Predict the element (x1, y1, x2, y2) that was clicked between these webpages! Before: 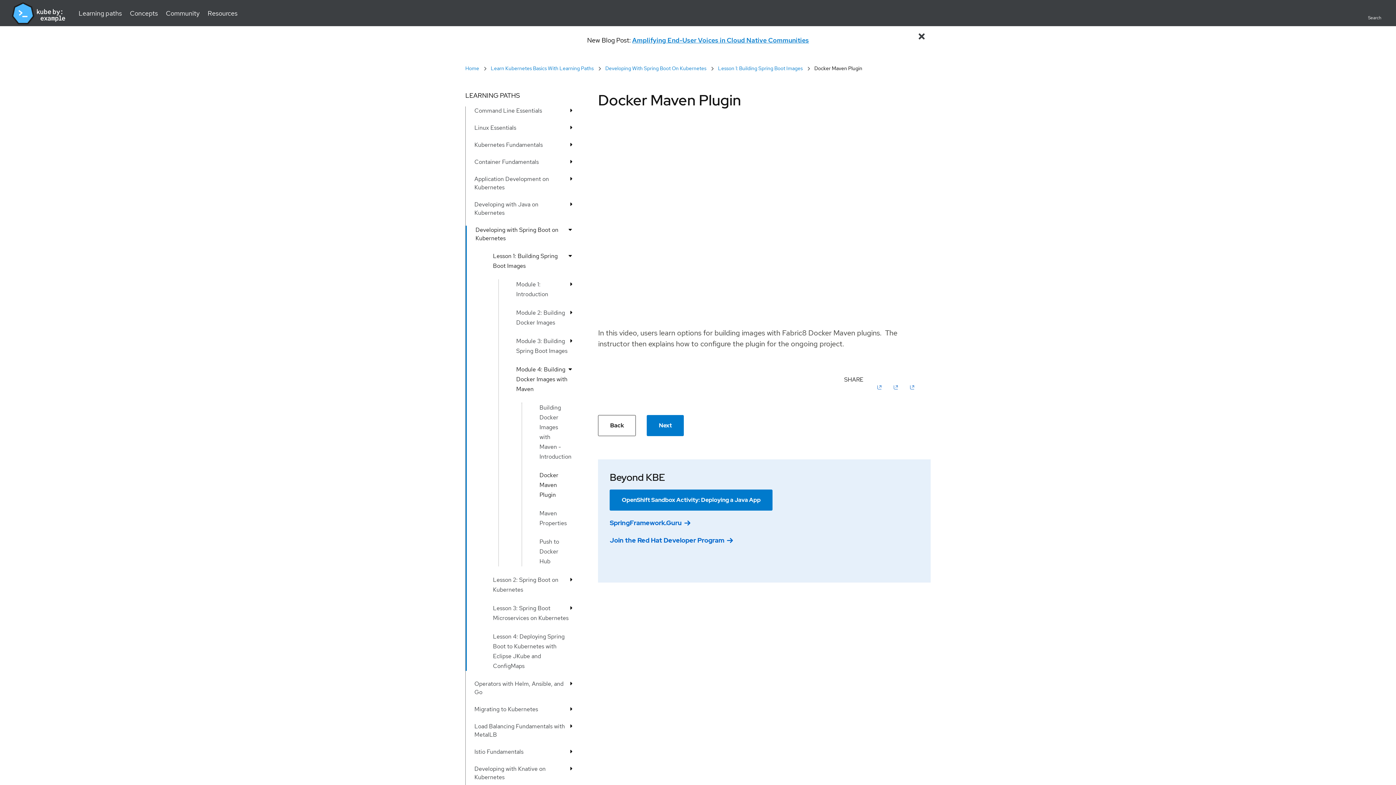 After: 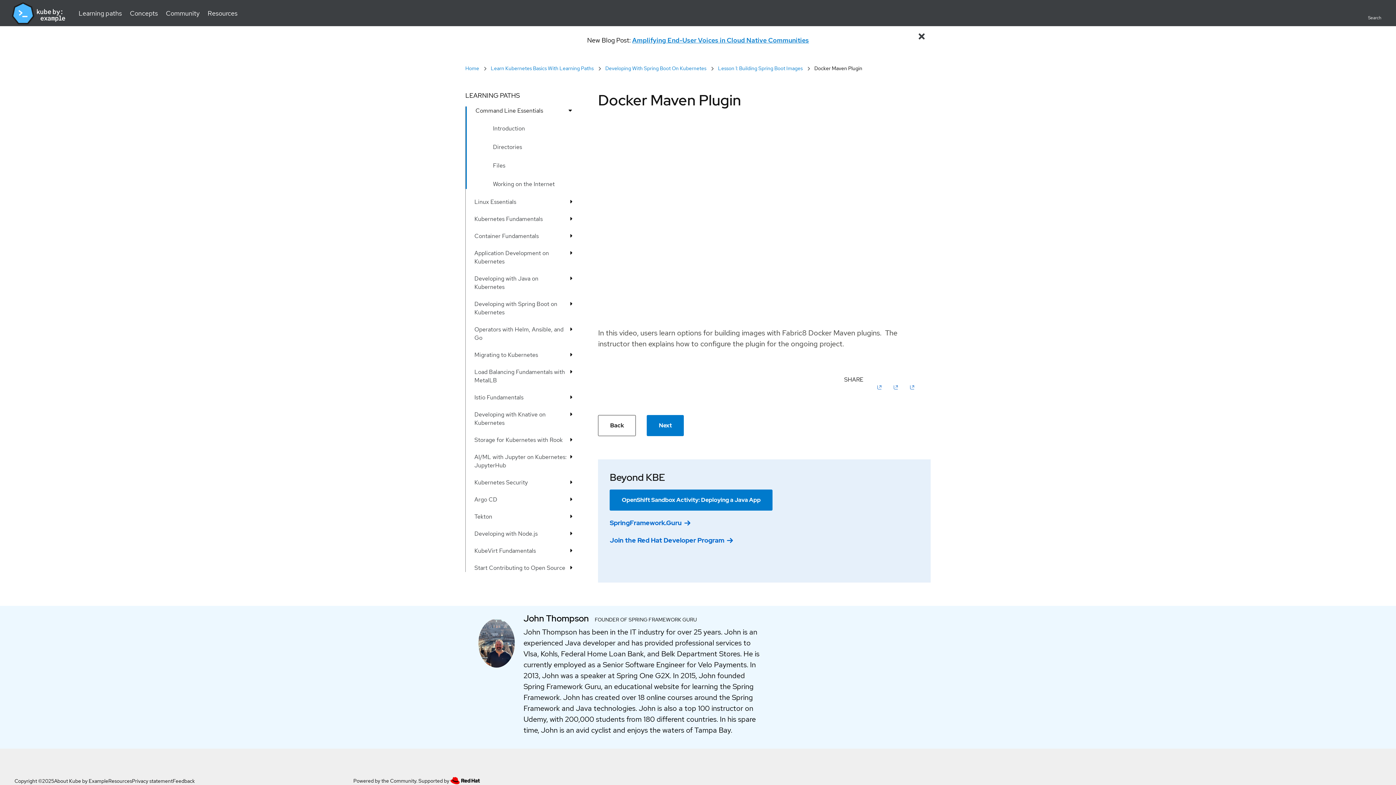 Action: label: Command Line Essentials bbox: (474, 106, 574, 114)